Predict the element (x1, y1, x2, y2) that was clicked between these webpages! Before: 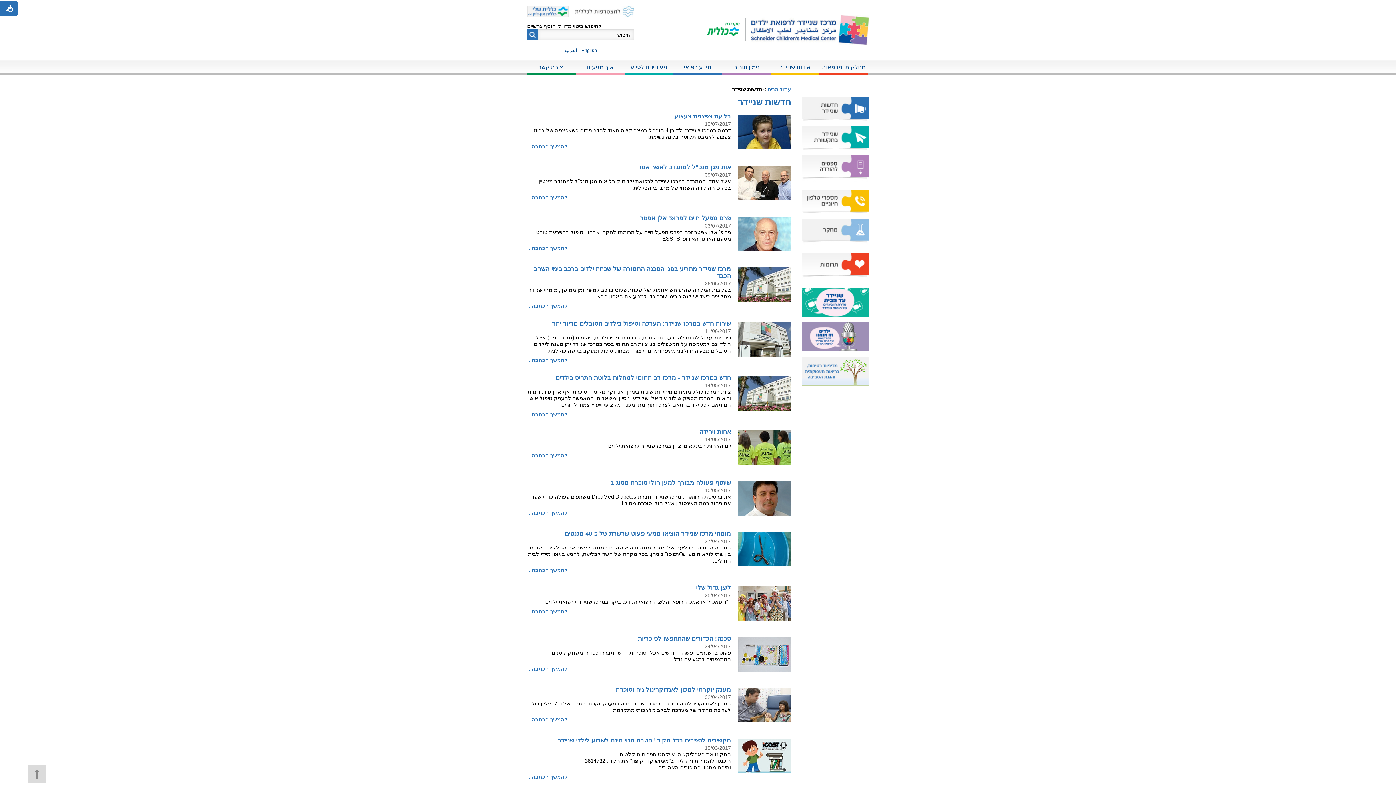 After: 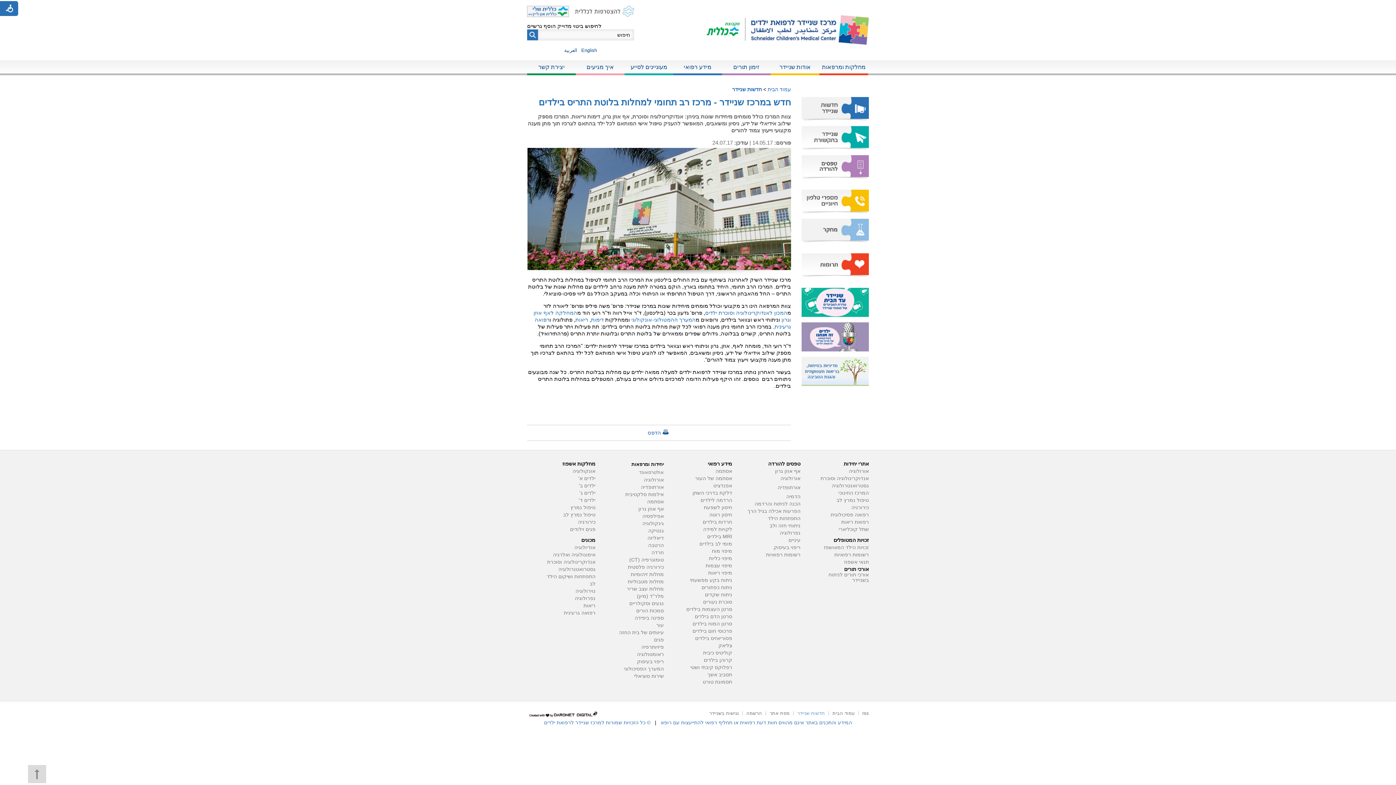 Action: bbox: (555, 374, 731, 381) label: חדש במרכז שניידר - מרכז רב תחומי למחלות בלוטת התריס בילדים